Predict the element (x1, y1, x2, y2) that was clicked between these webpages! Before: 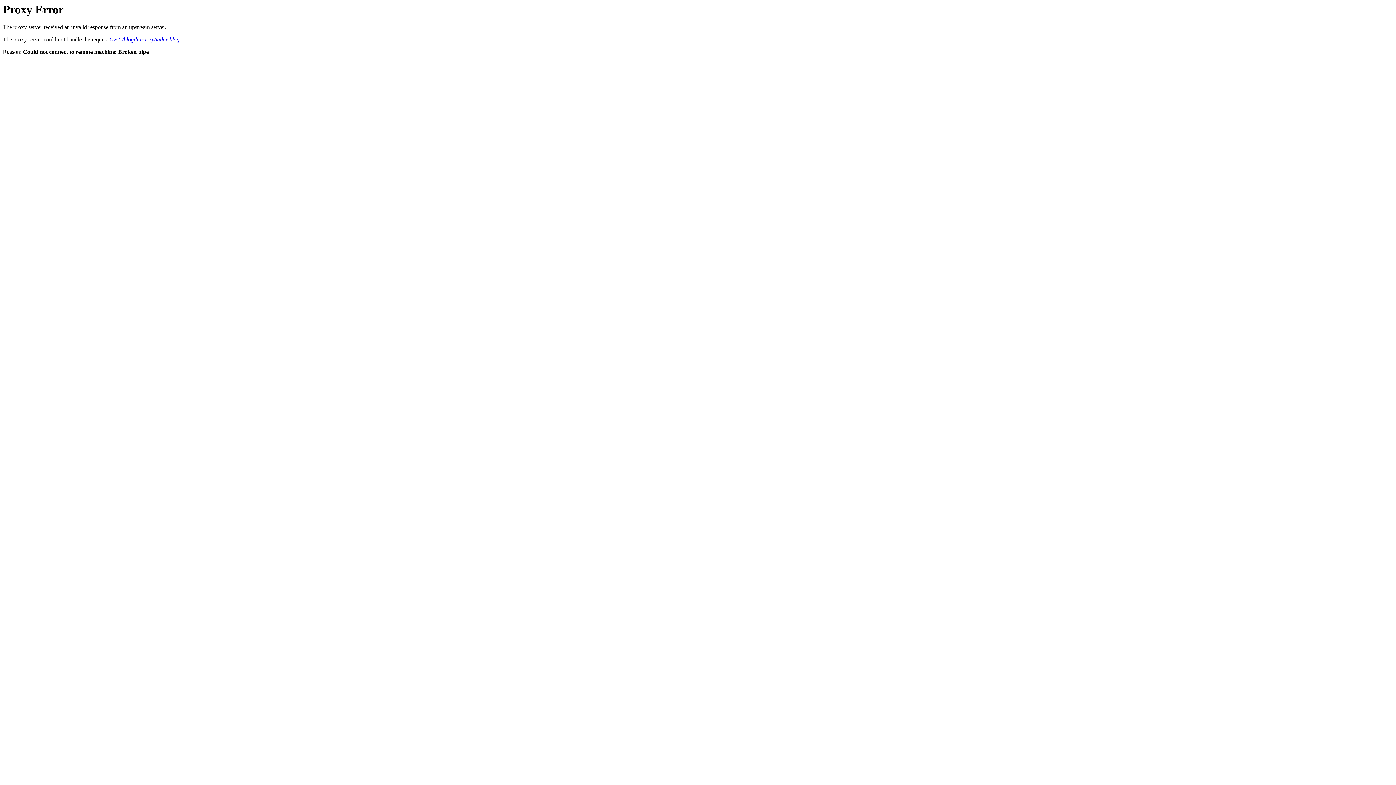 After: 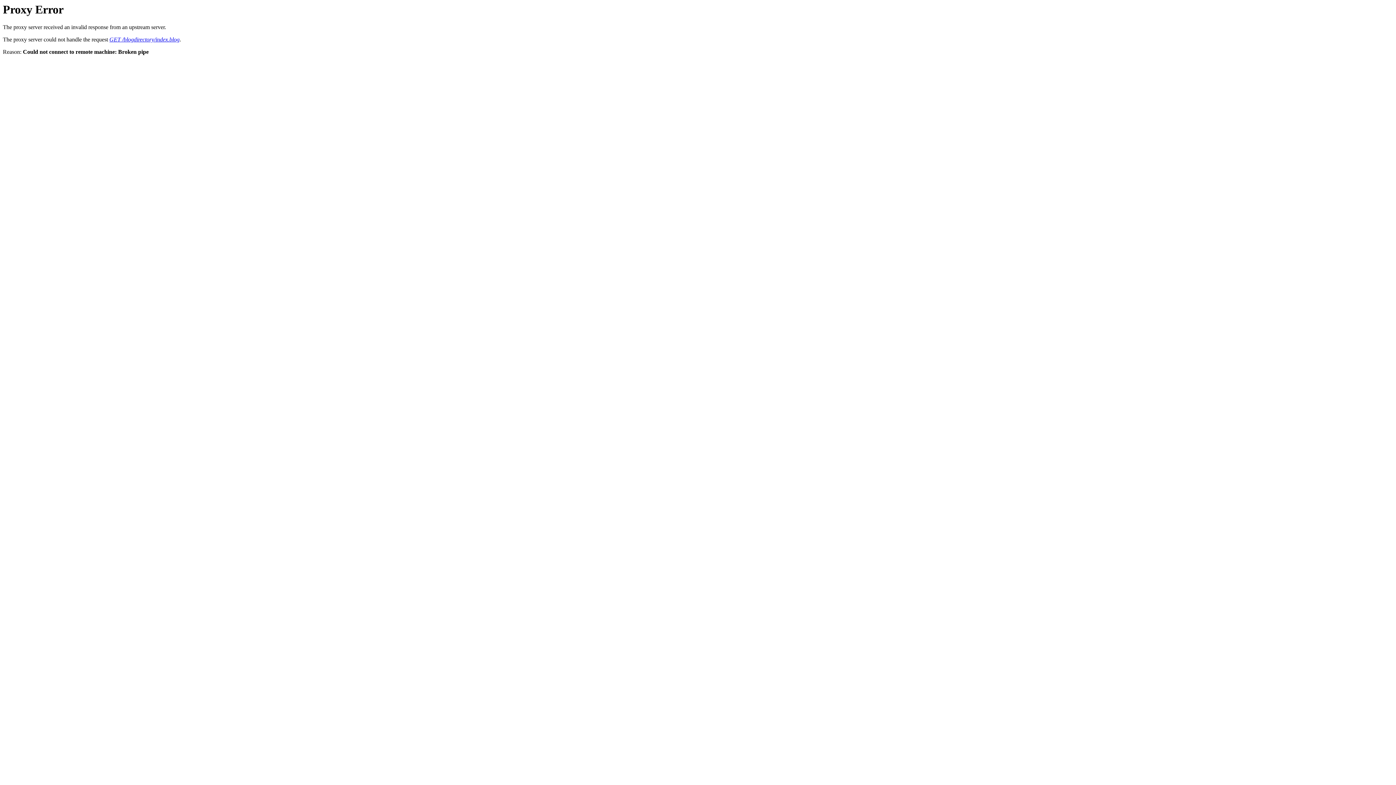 Action: label: GET /blogdirectory/index.blog bbox: (109, 36, 179, 42)